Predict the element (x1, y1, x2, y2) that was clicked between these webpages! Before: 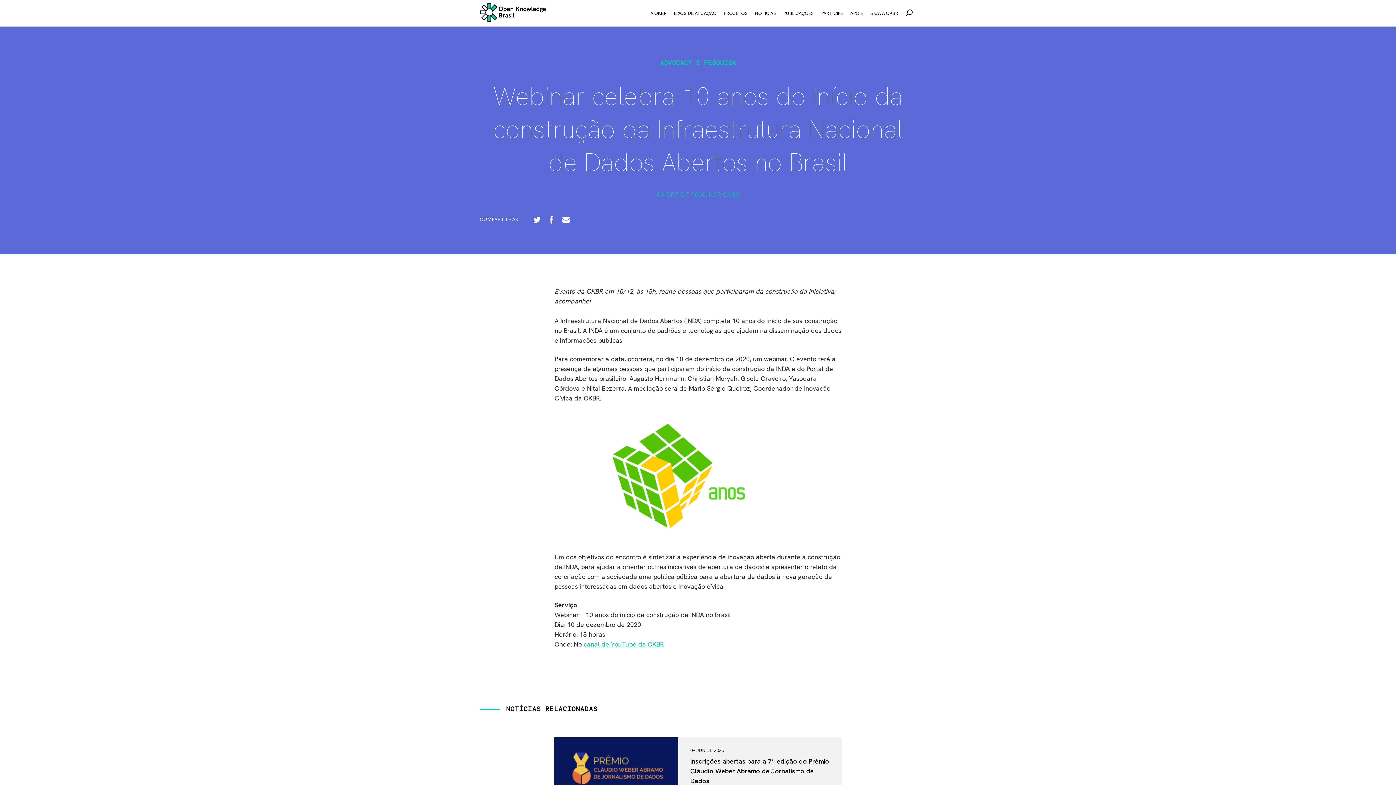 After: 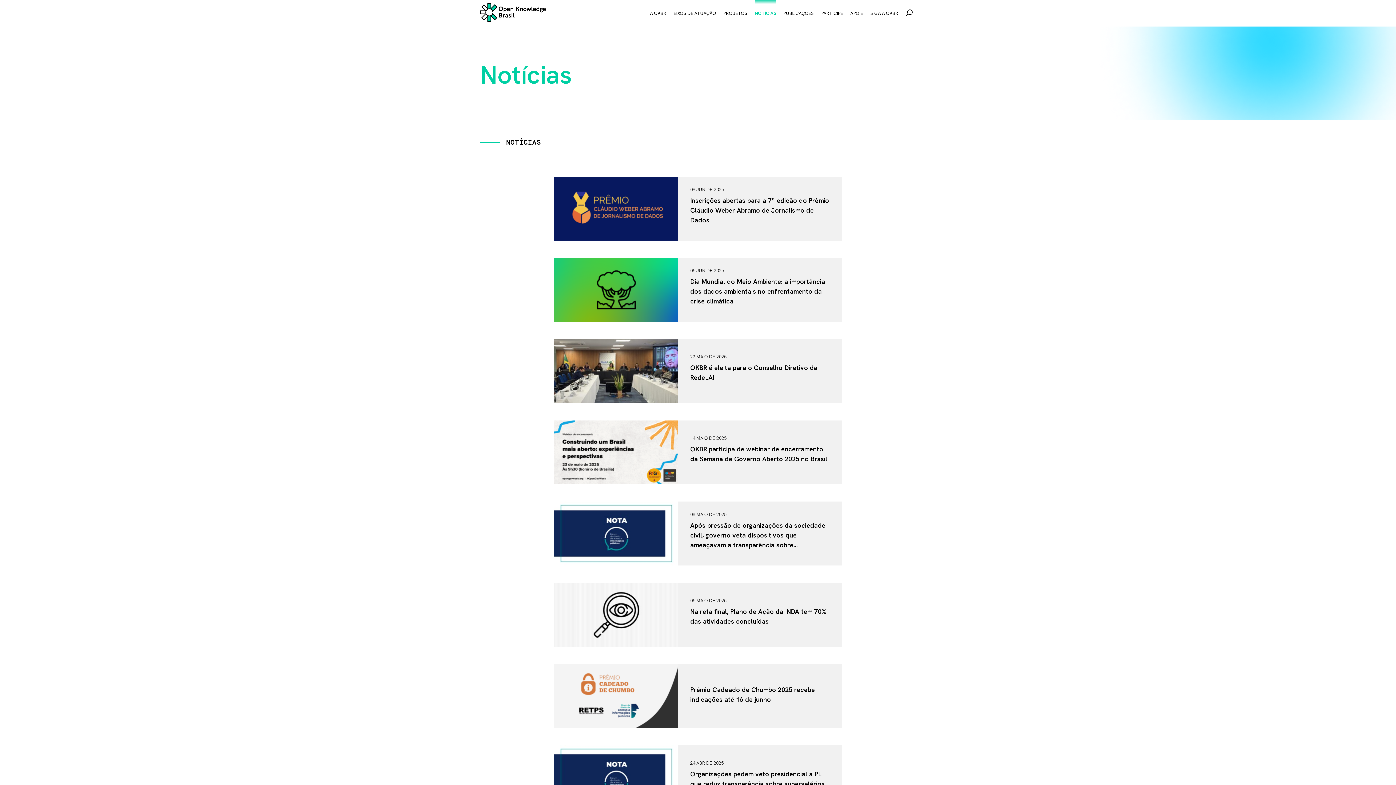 Action: label: NOTÍCIAS bbox: (755, 10, 776, 16)